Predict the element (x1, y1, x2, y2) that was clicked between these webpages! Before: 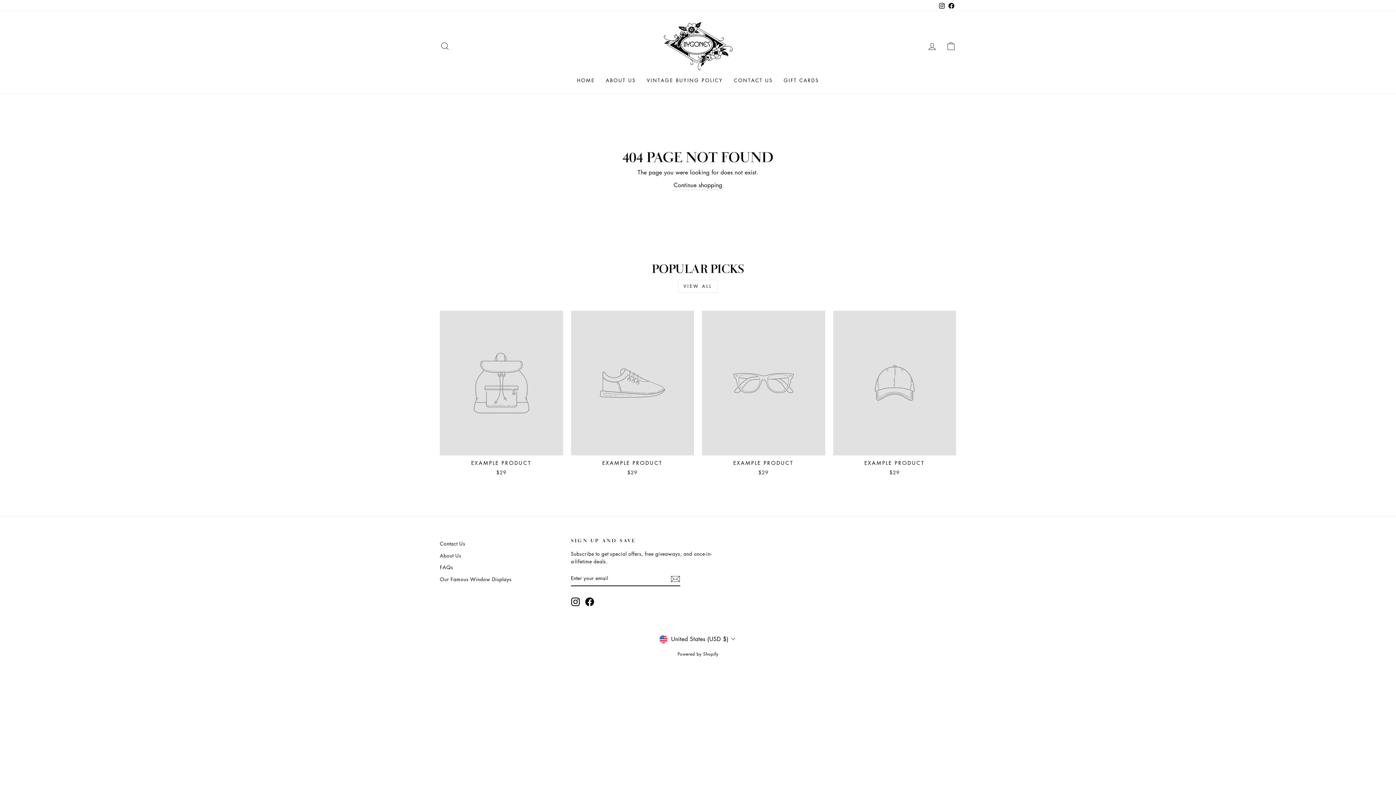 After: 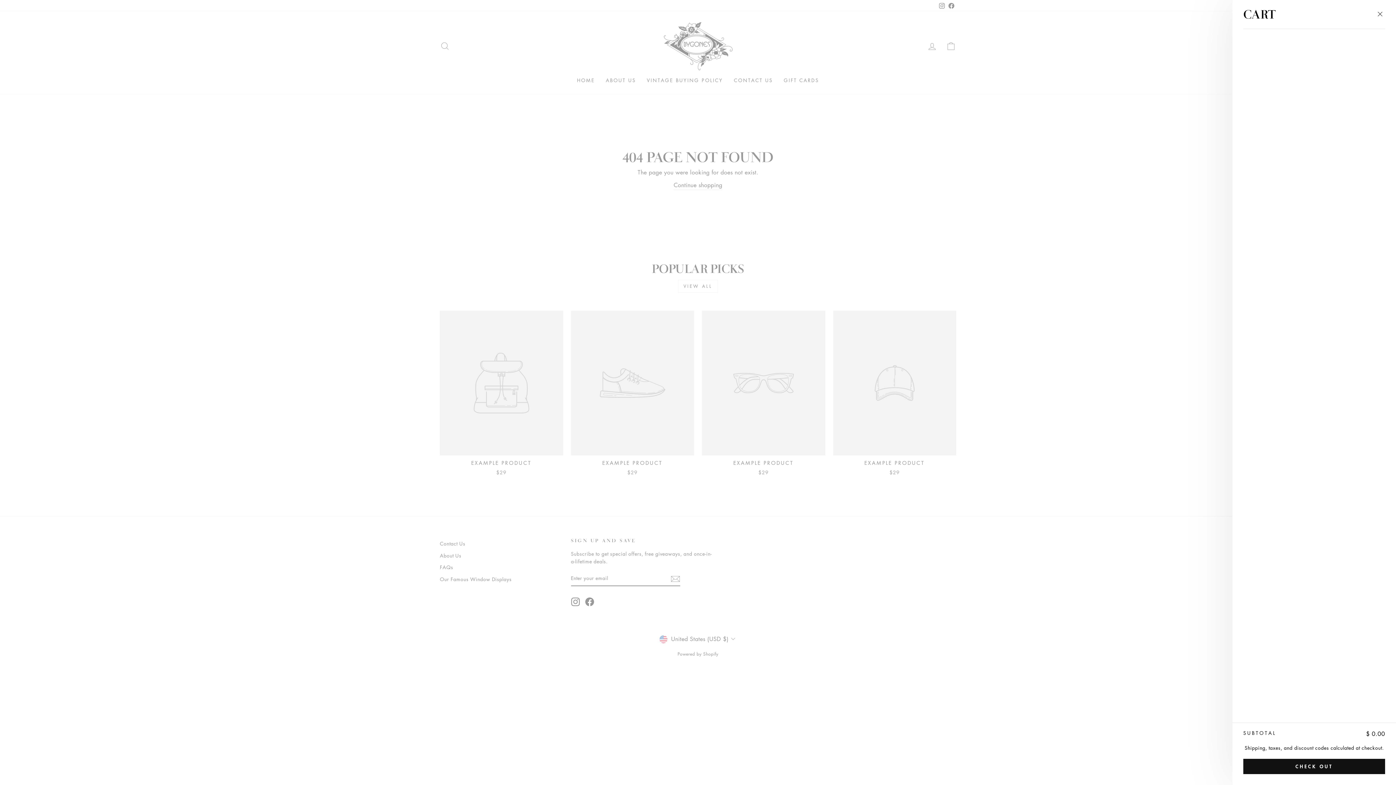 Action: bbox: (941, 38, 960, 54) label: CART